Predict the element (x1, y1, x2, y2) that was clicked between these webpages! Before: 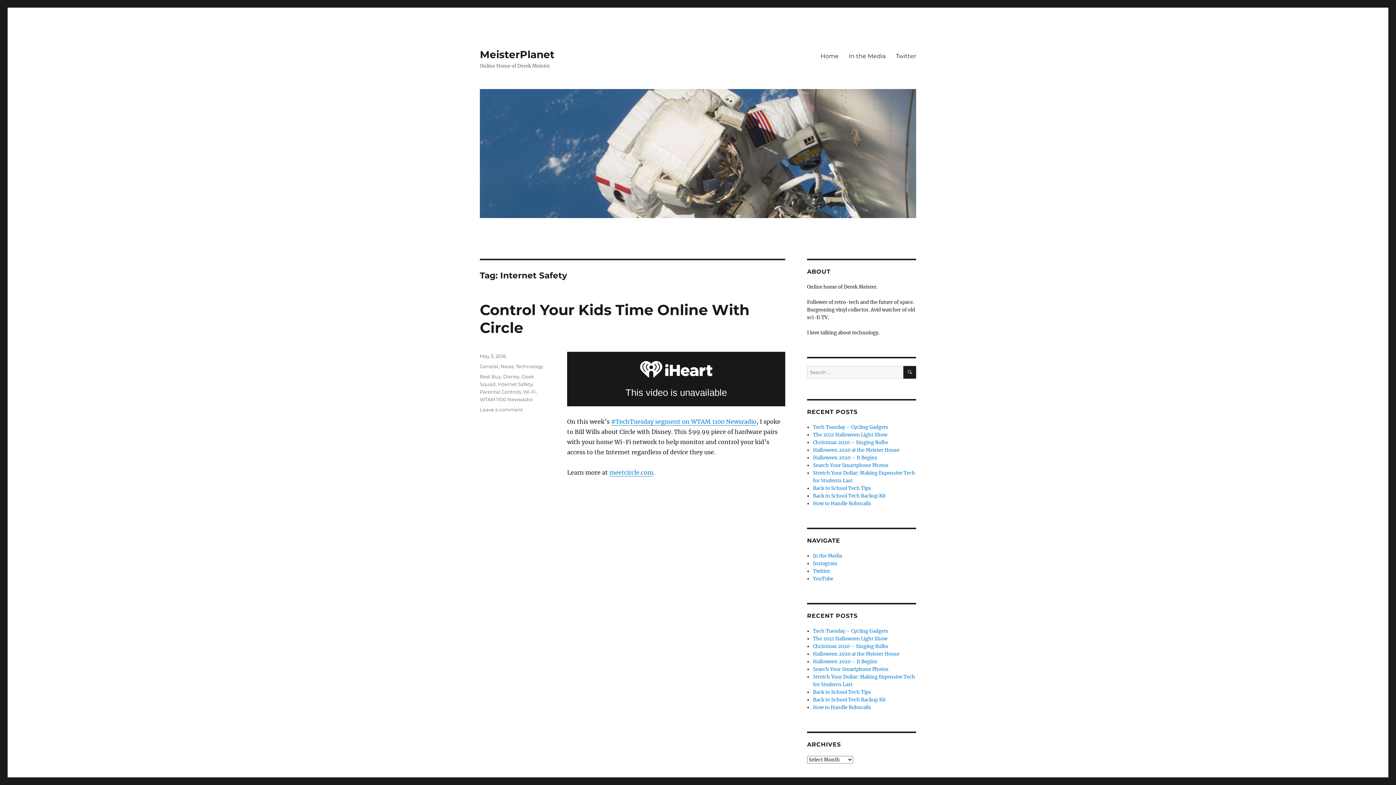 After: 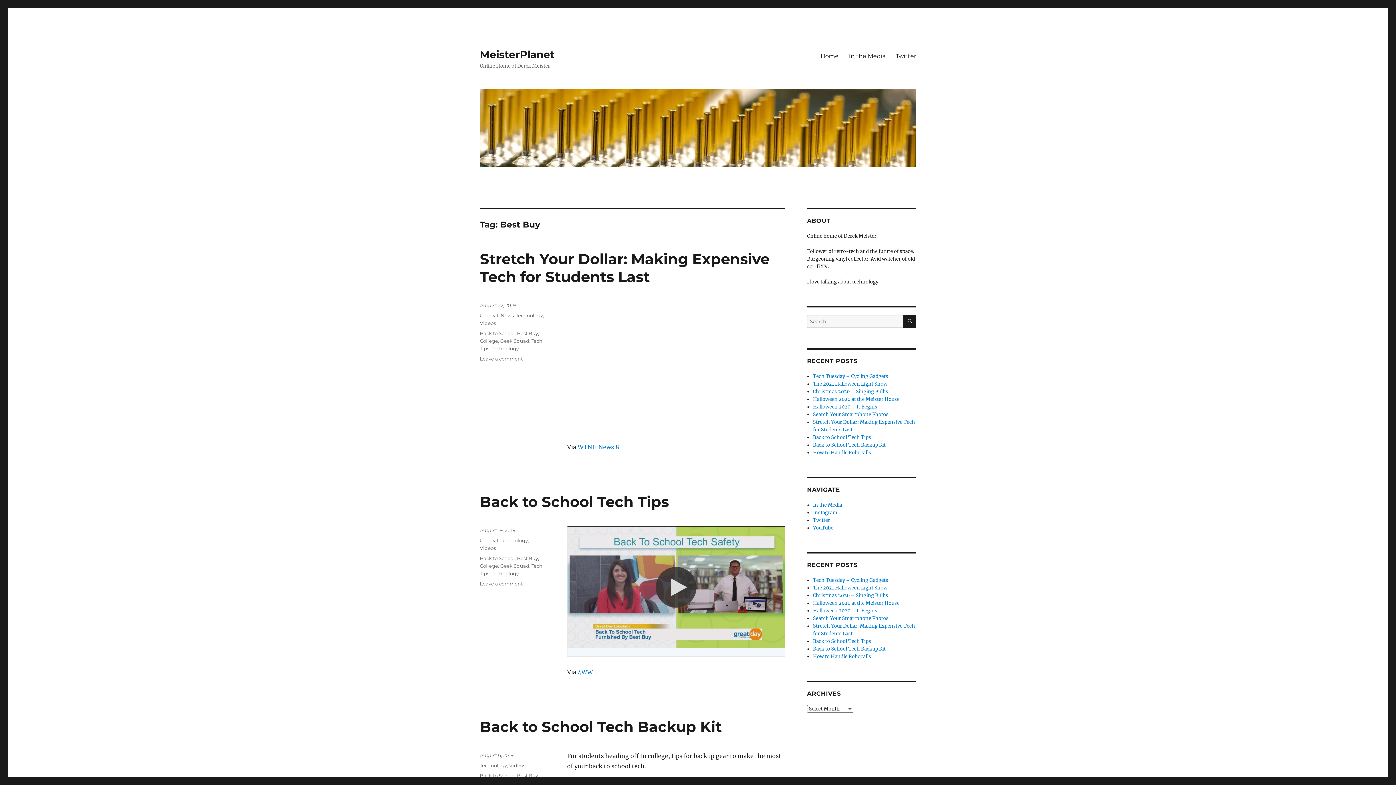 Action: bbox: (480, 373, 501, 379) label: Best Buy